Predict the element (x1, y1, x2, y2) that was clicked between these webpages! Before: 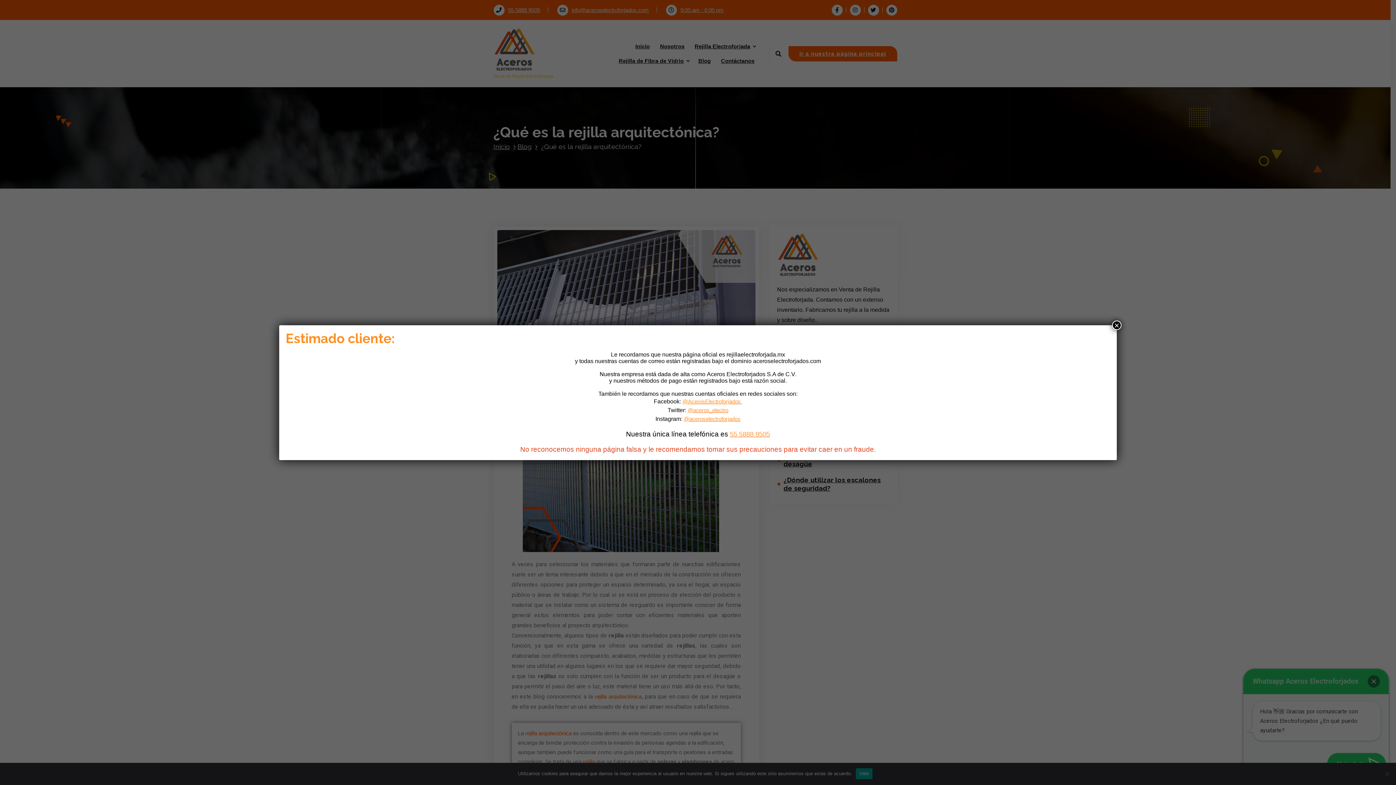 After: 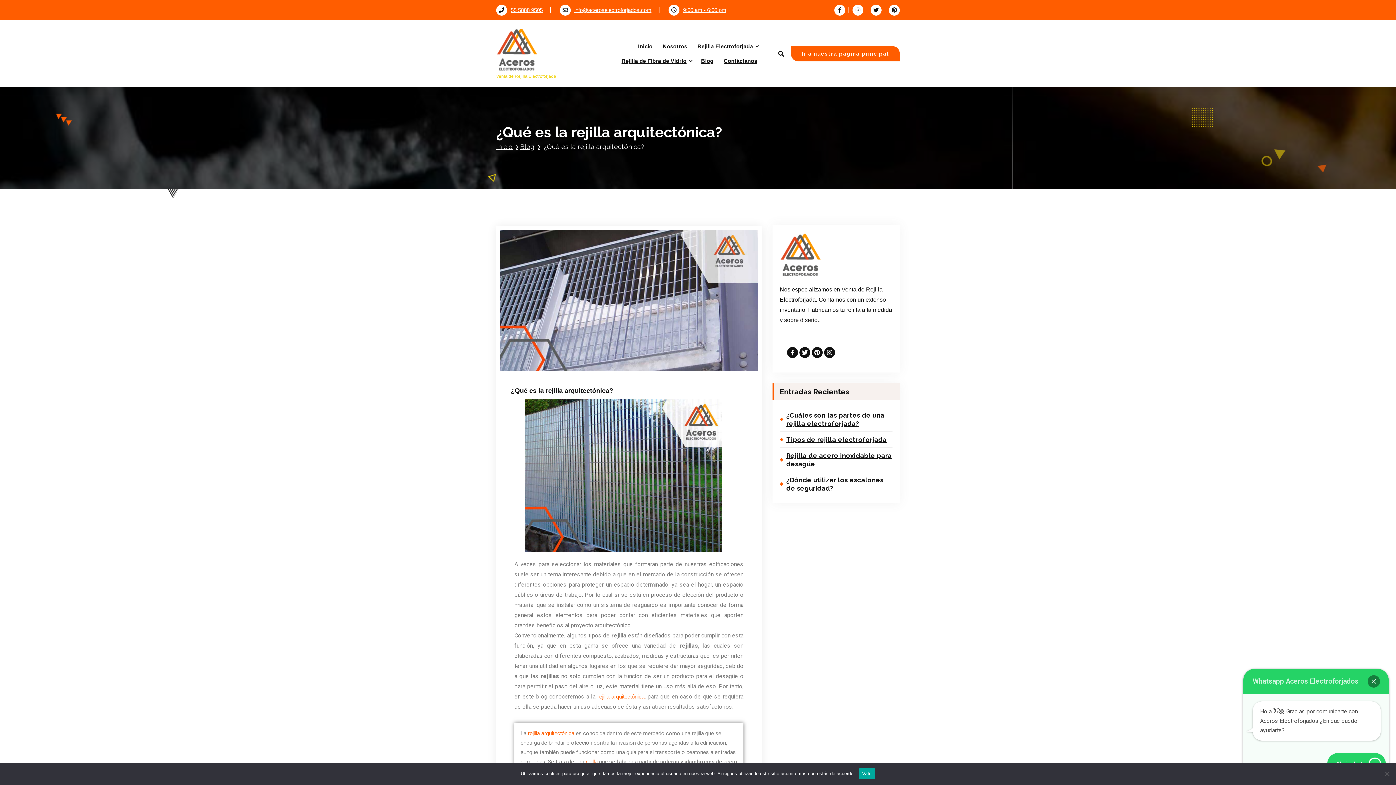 Action: bbox: (1112, 320, 1121, 330) label: Cerrar